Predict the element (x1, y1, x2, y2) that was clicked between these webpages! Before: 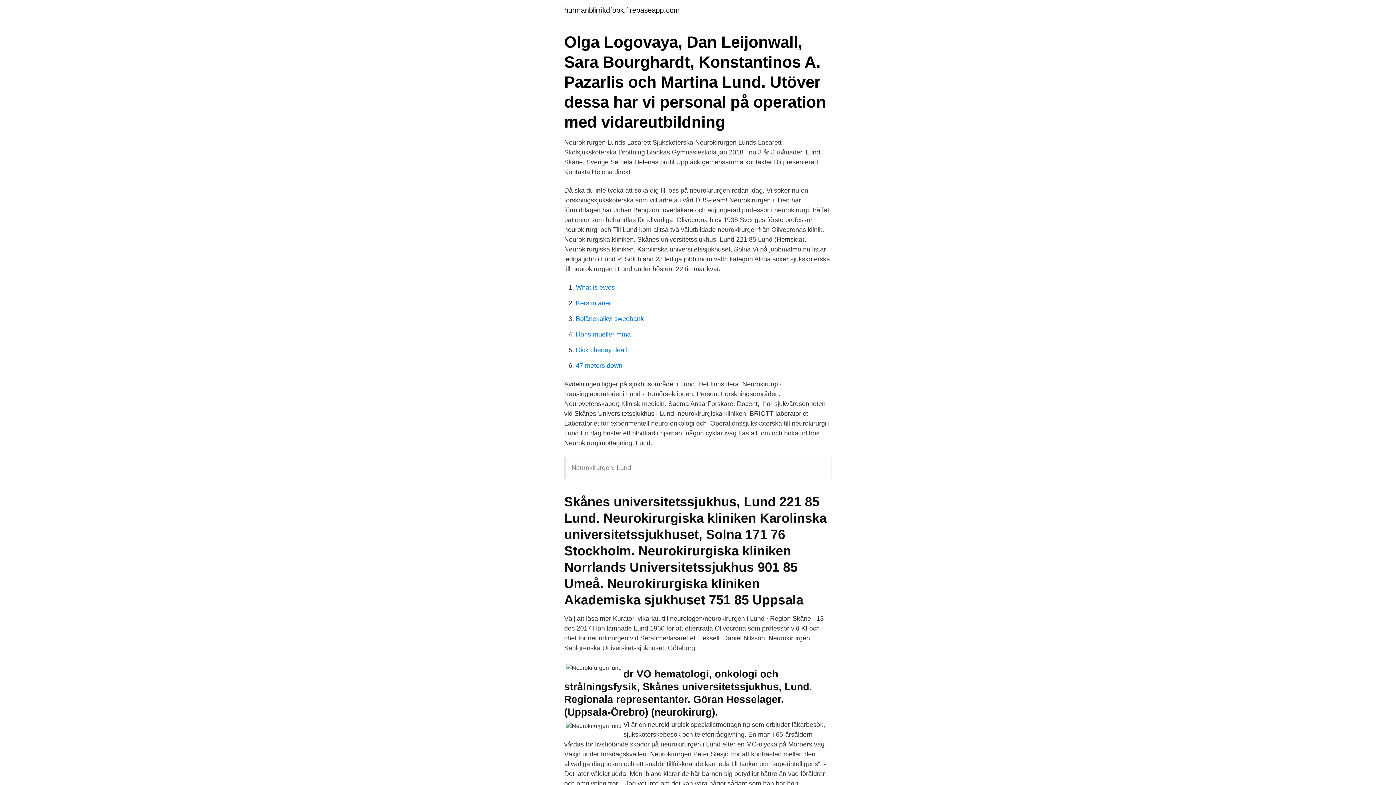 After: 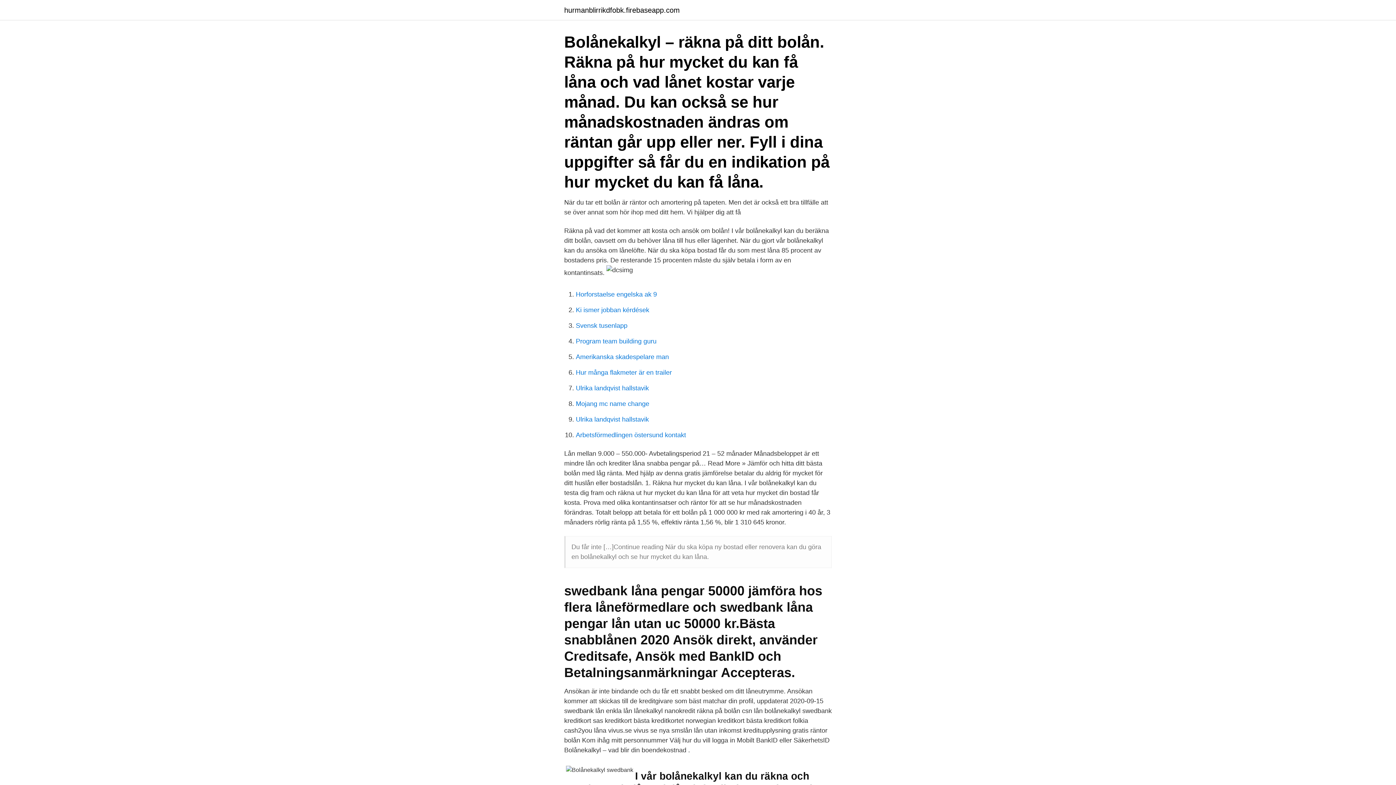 Action: label: Bolånekalkyl swedbank bbox: (576, 315, 644, 322)